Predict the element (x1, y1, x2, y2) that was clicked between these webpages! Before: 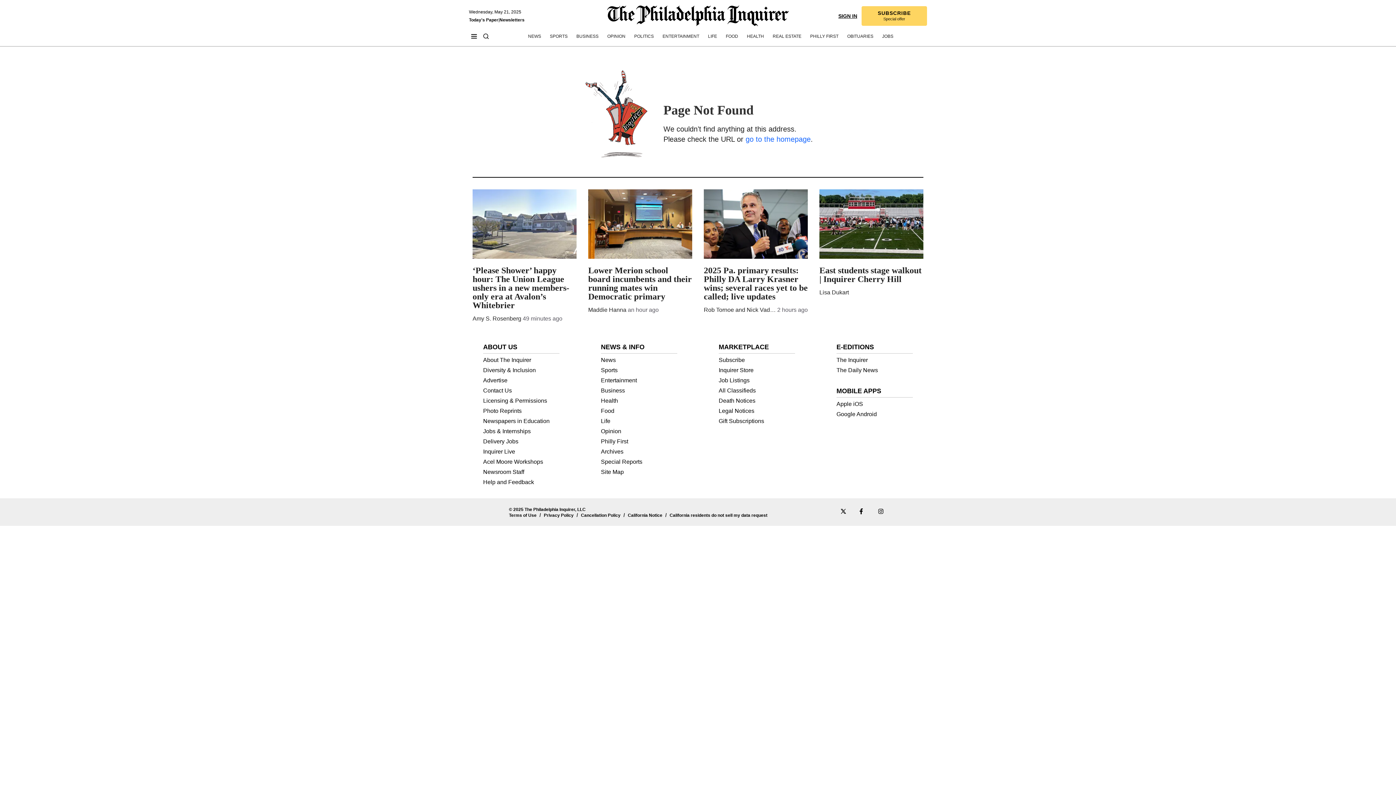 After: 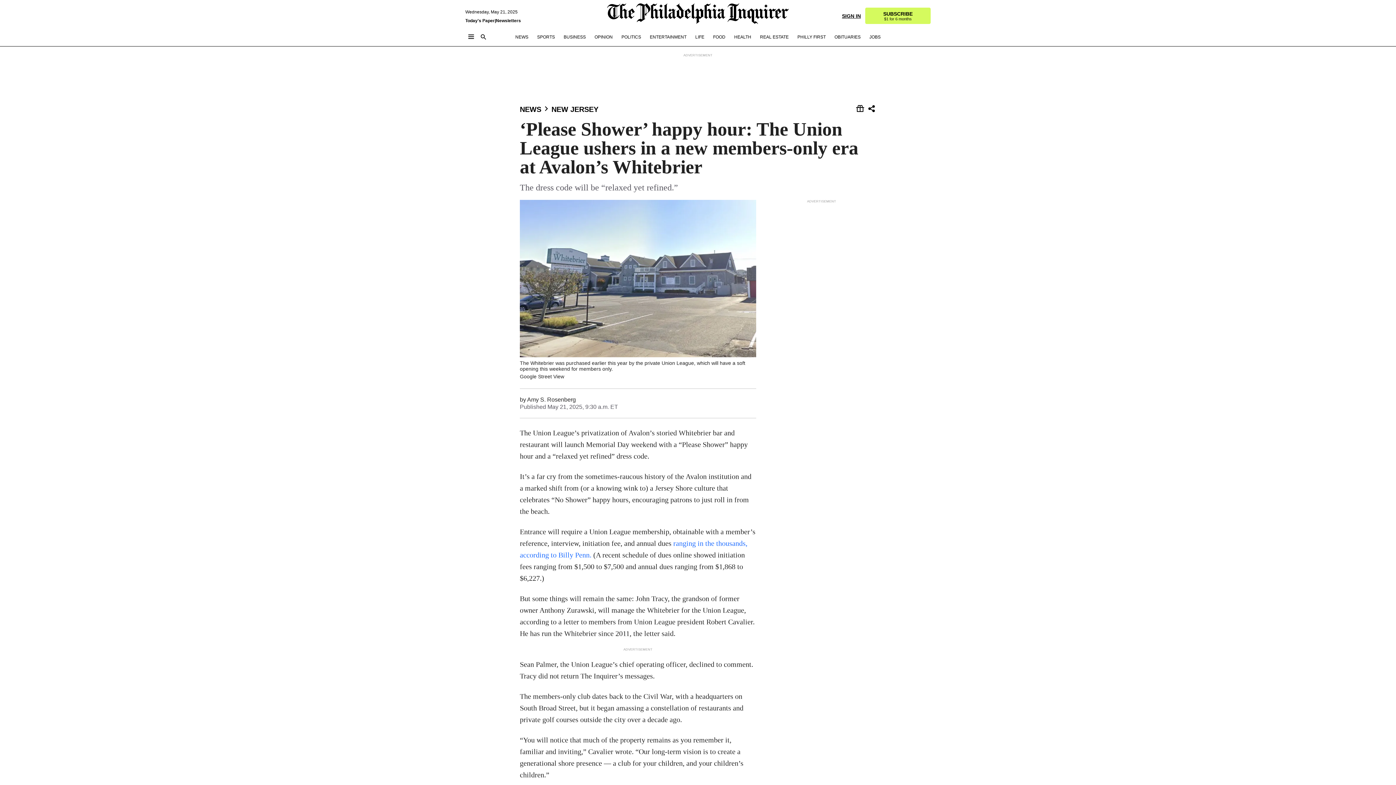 Action: label: ‘Please Shower’ happy hour: The Union League ushers in a new members-only era at Avalon’s Whitebrier bbox: (472, 266, 576, 309)